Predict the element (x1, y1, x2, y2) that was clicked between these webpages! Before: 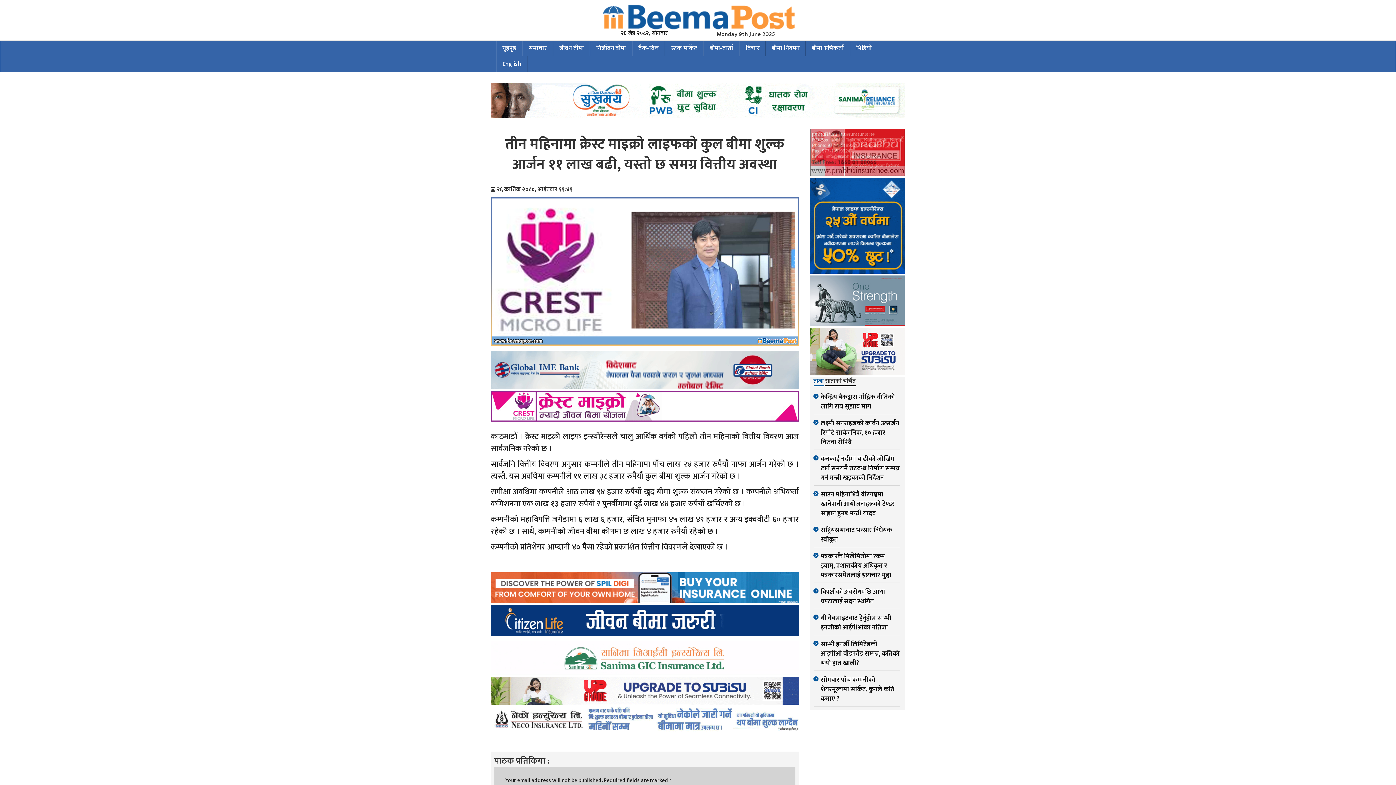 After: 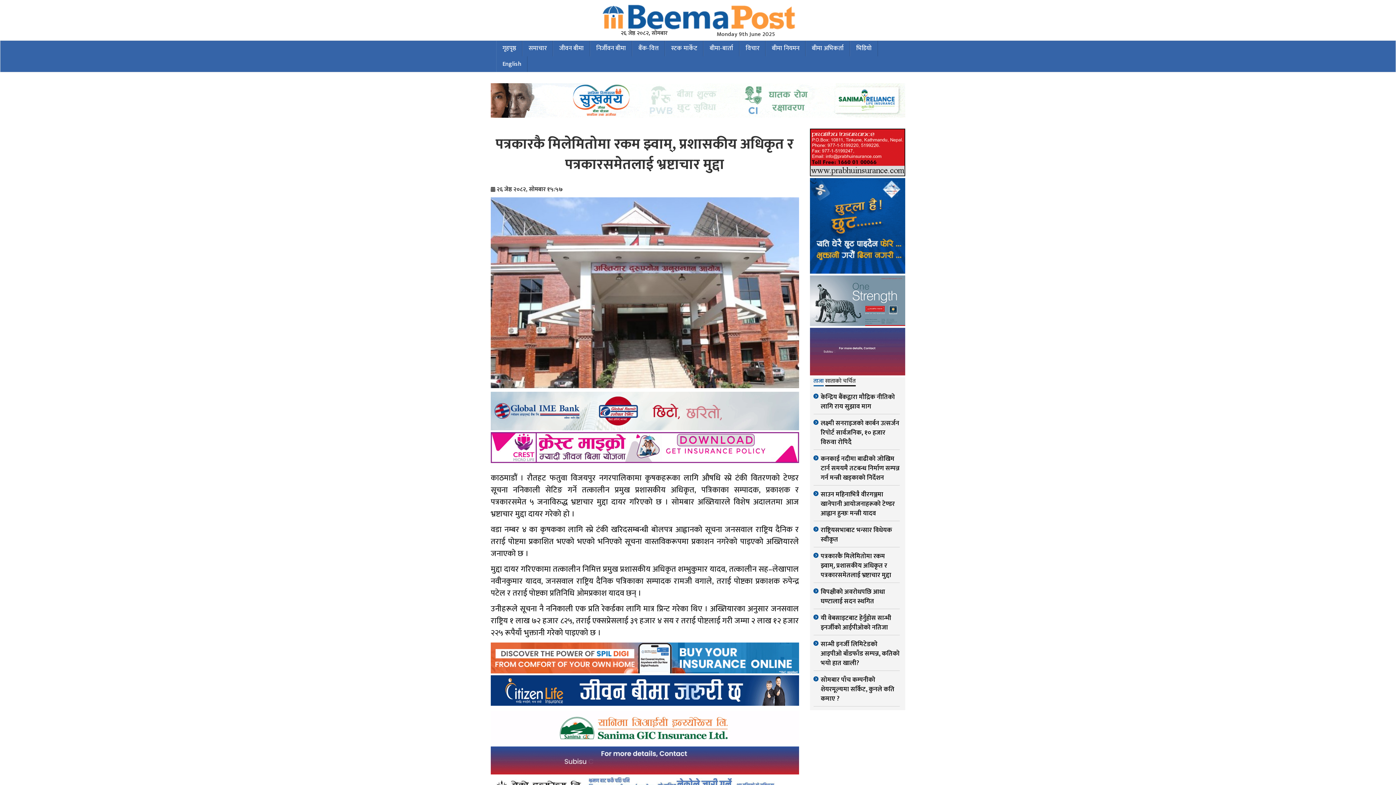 Action: bbox: (820, 551, 891, 581) label: पत्रकारकै मिलेमितोमा रकम झ्वाम्, प्रशासकीय अधिकृत र पत्रकारसमेतलाई भ्रष्टाचार मुद्दा